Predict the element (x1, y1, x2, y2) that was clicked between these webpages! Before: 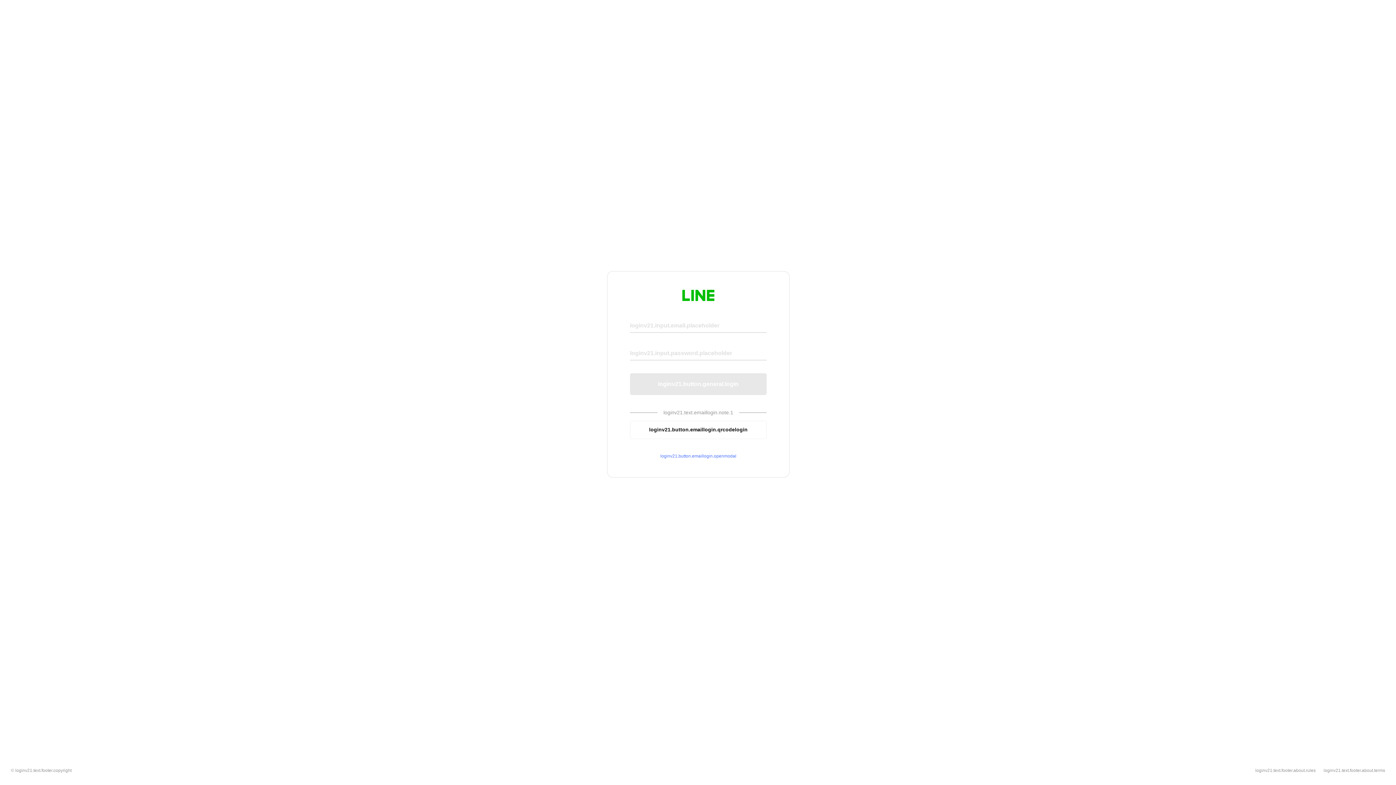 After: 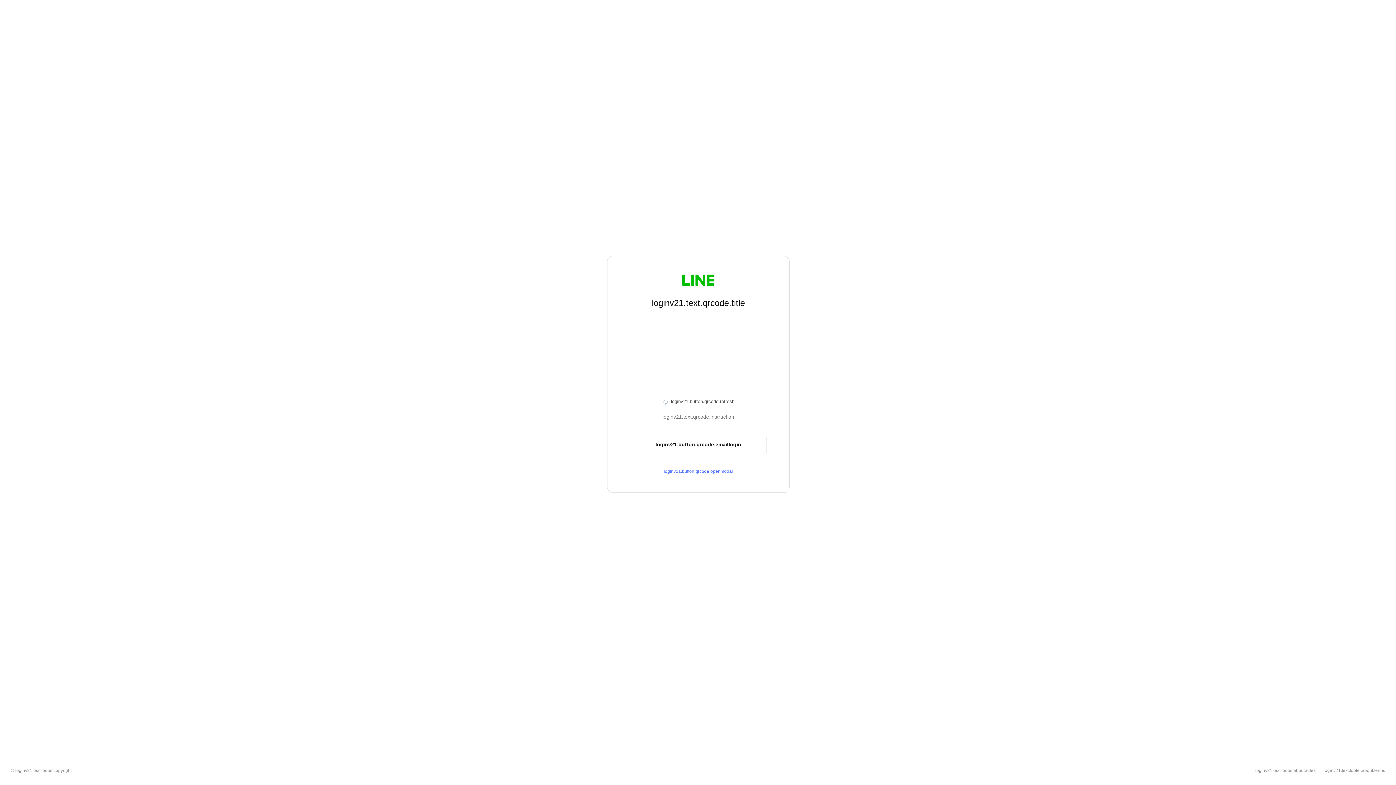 Action: label: loginv21.button.emaillogin.qrcodelogin bbox: (630, 420, 766, 439)